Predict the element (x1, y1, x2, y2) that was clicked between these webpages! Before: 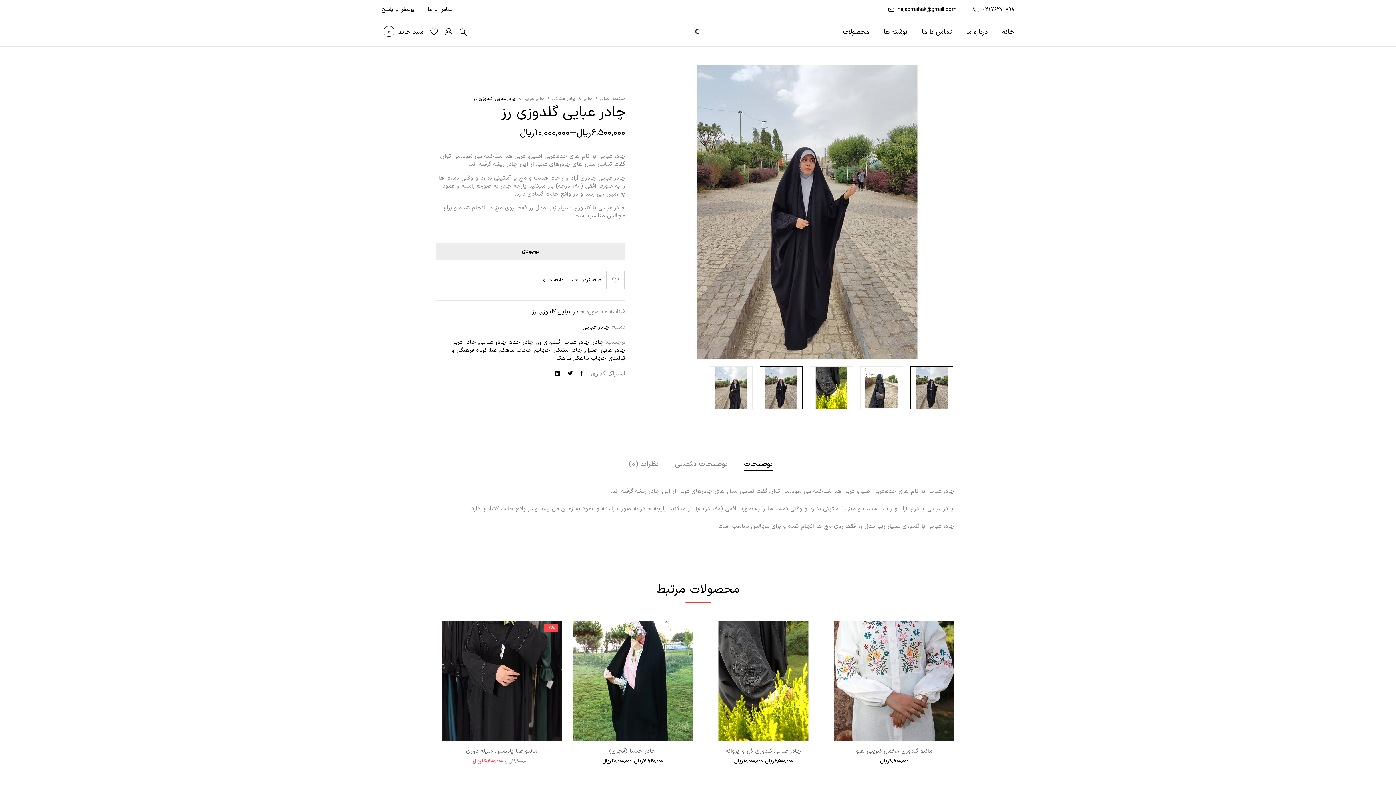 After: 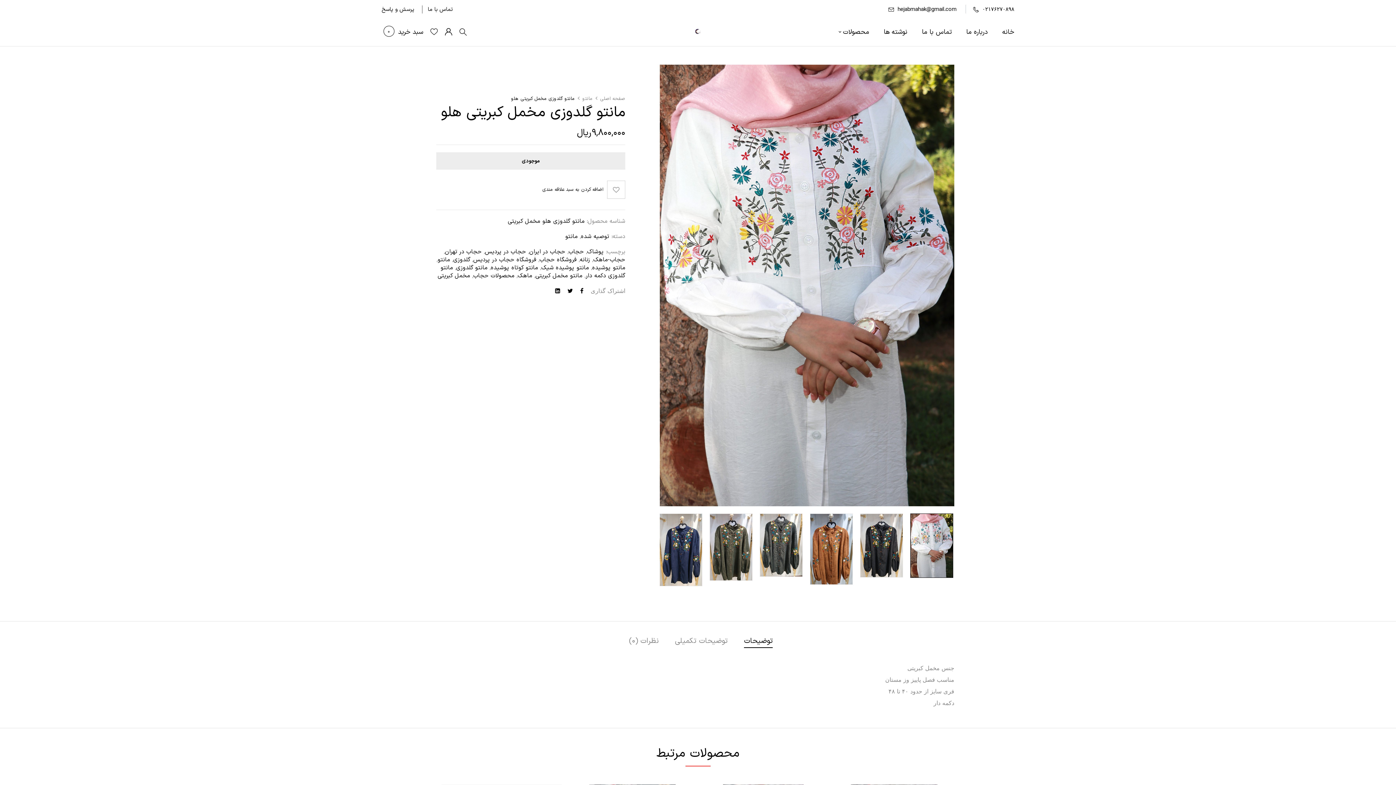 Action: bbox: (834, 621, 954, 741)